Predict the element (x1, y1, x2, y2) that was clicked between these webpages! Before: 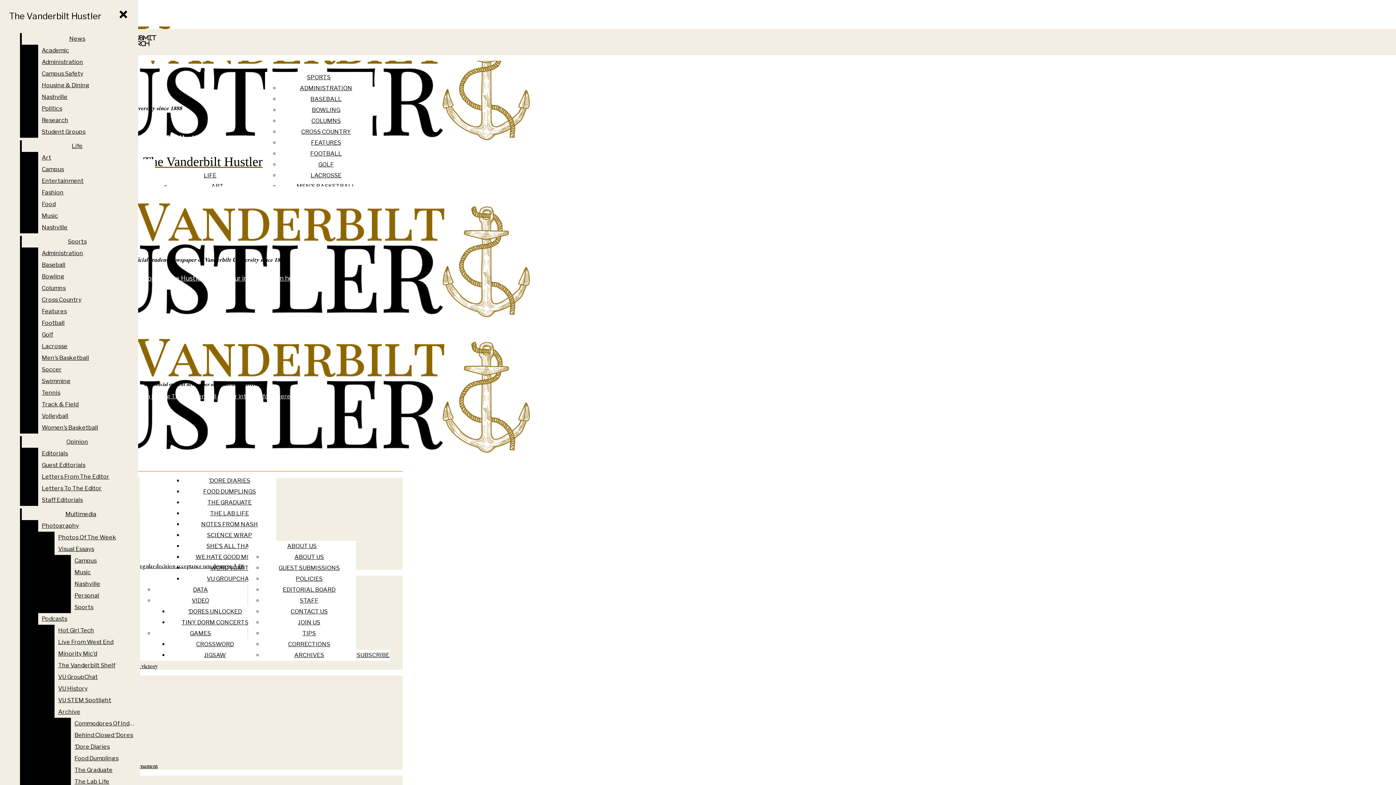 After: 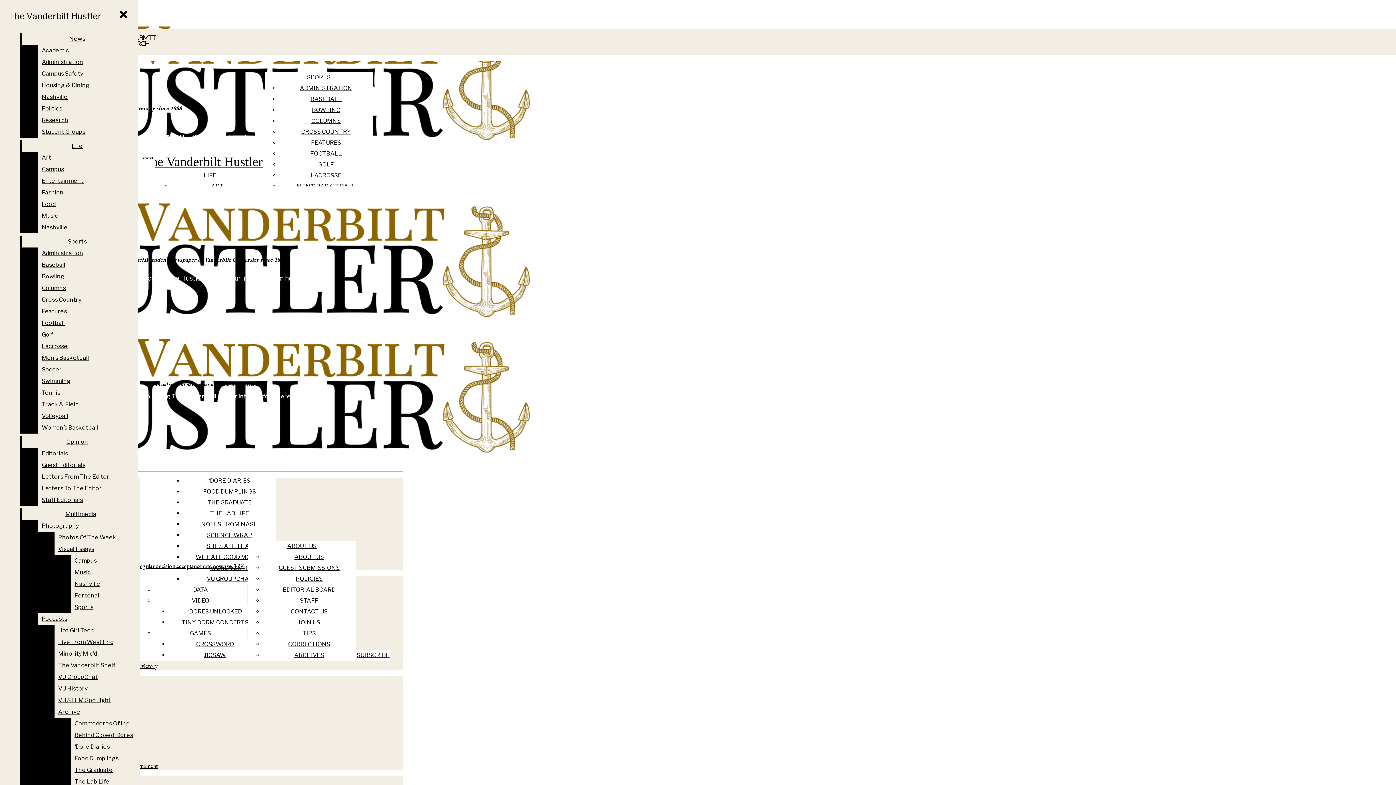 Action: bbox: (54, 625, 140, 636) label: Hot Girl Tech